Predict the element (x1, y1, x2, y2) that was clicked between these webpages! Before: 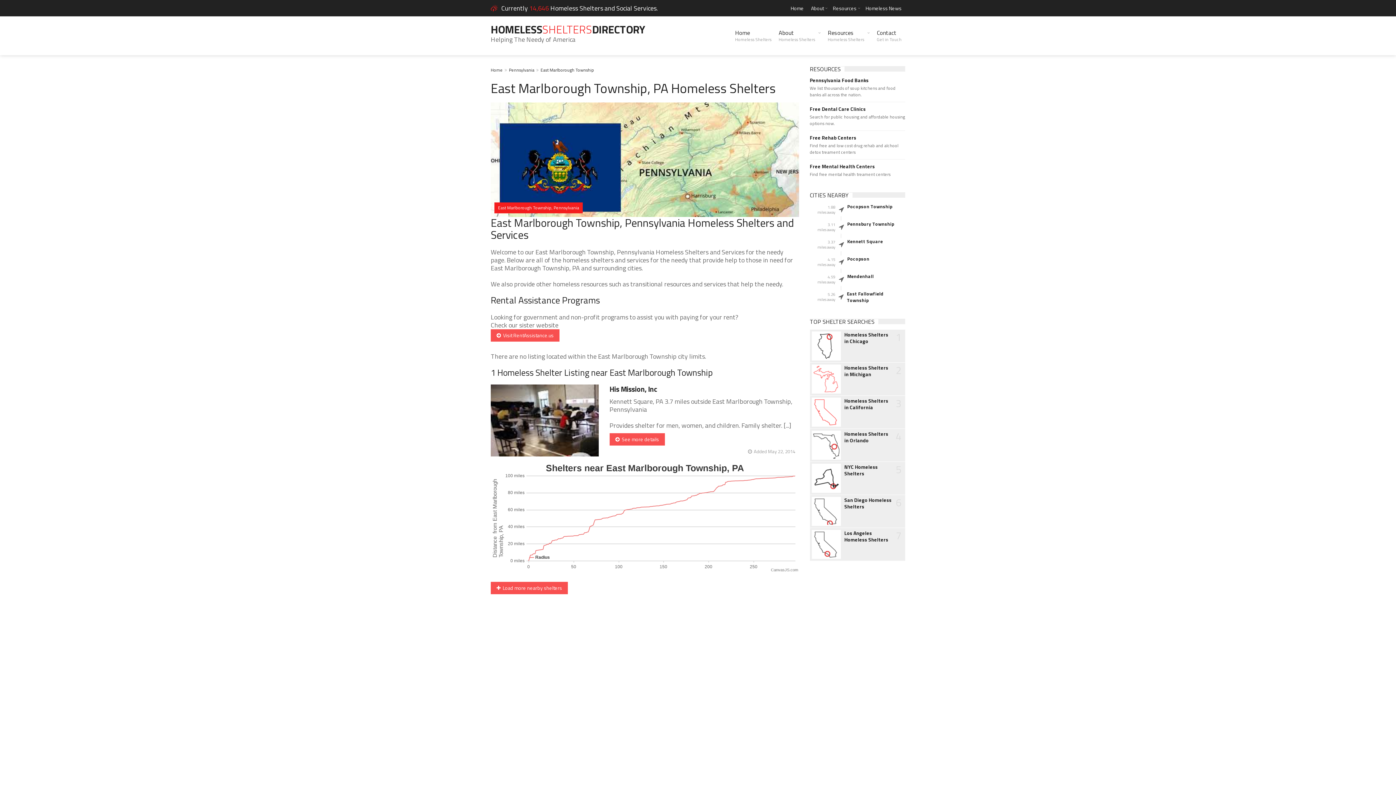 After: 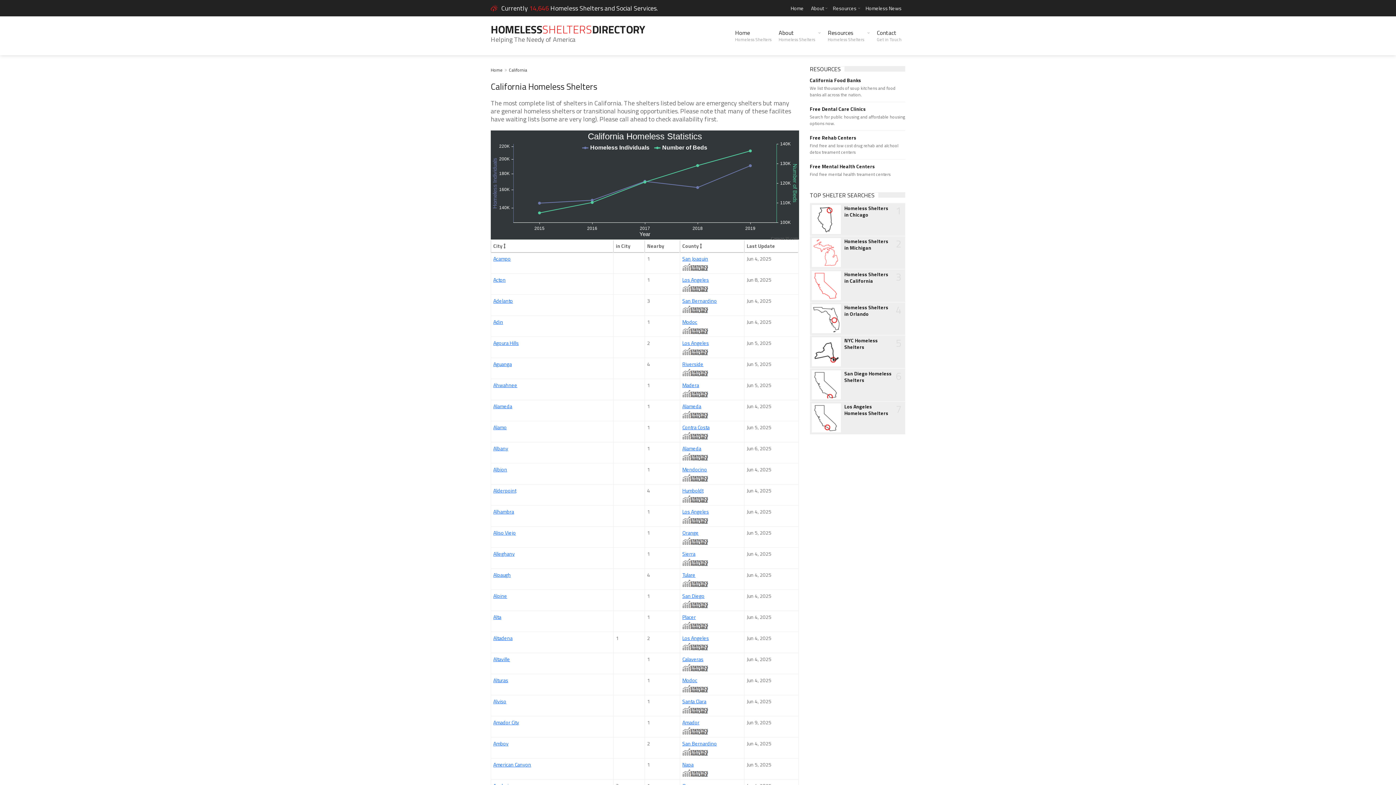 Action: bbox: (811, 397, 840, 426)